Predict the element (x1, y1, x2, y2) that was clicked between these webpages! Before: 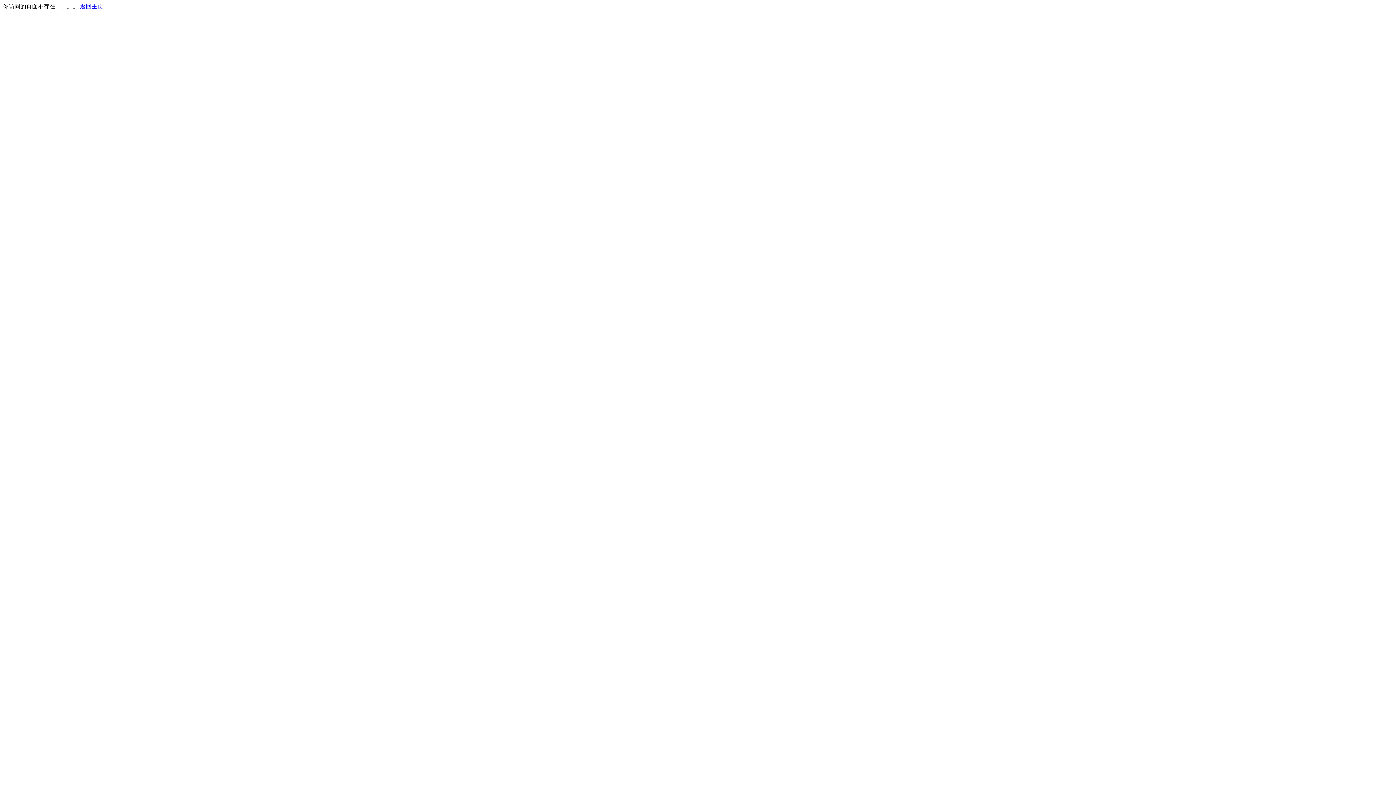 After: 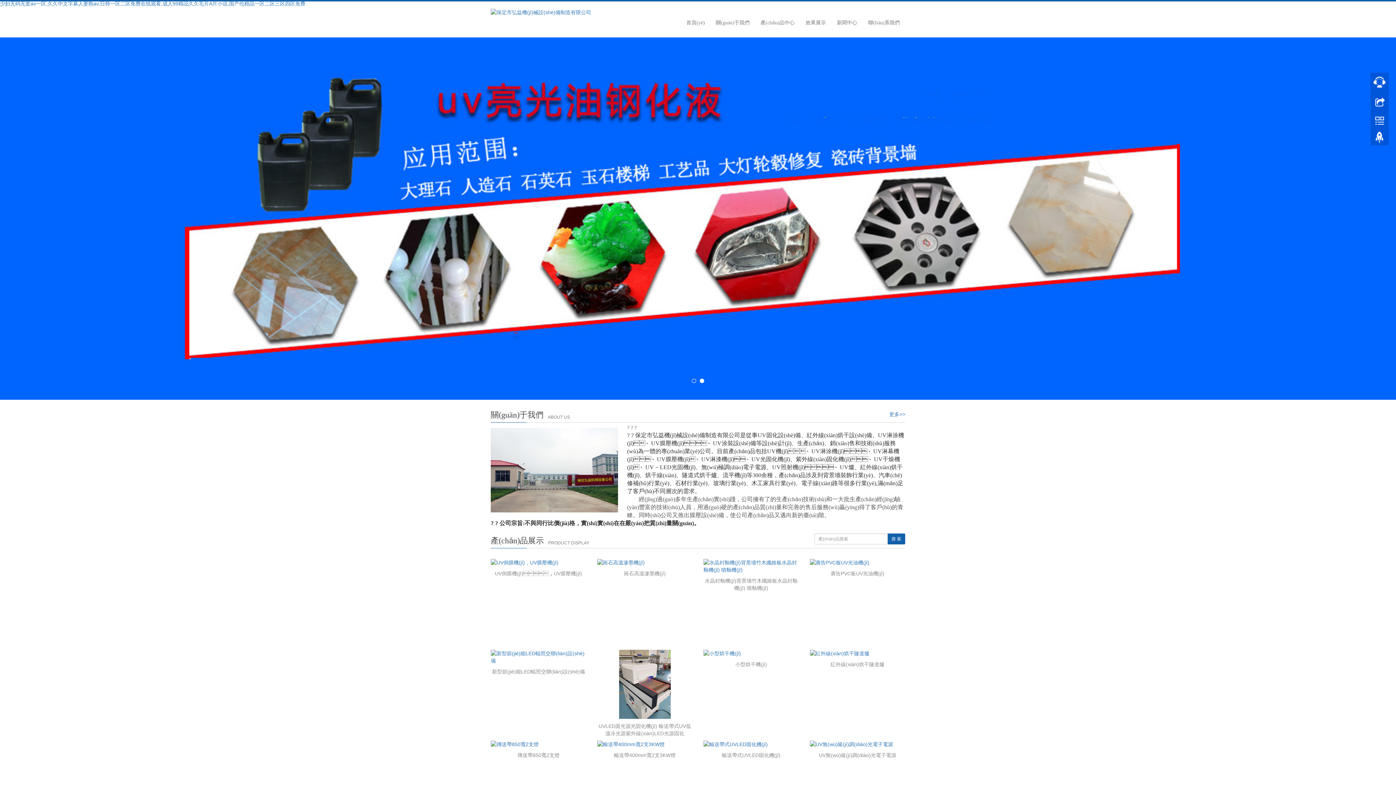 Action: label: 返回主页 bbox: (80, 3, 103, 9)